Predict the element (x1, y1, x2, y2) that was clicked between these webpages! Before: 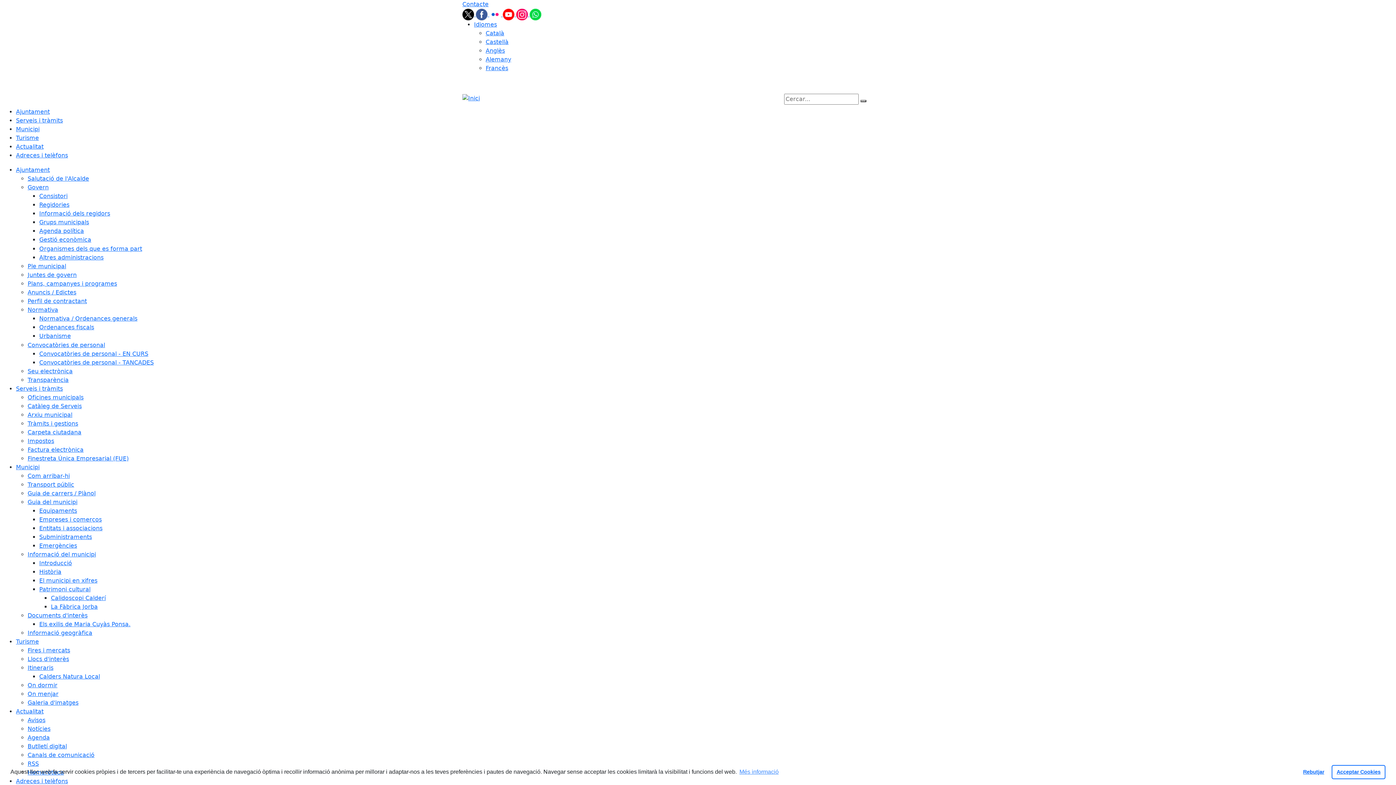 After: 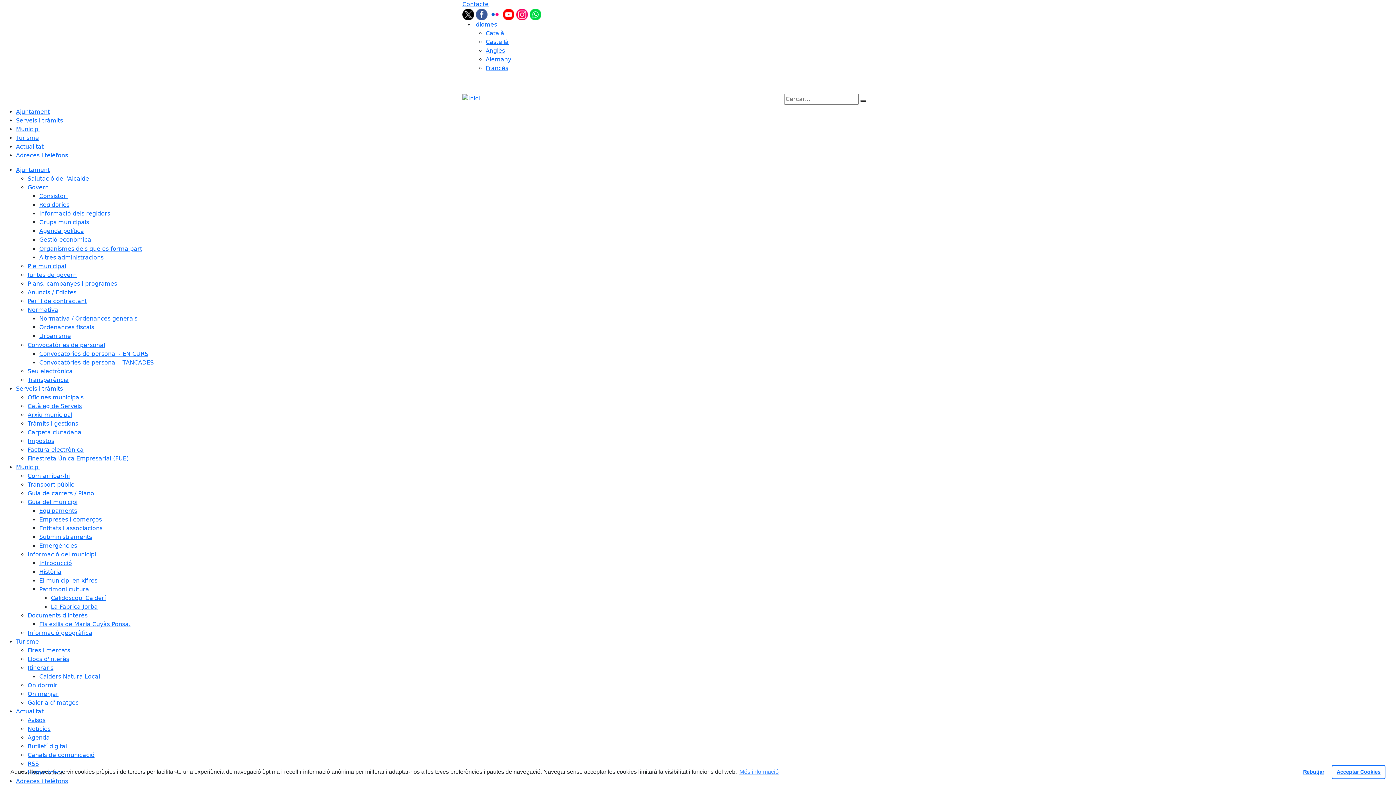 Action: label: Com arribar-hi bbox: (27, 472, 69, 479)